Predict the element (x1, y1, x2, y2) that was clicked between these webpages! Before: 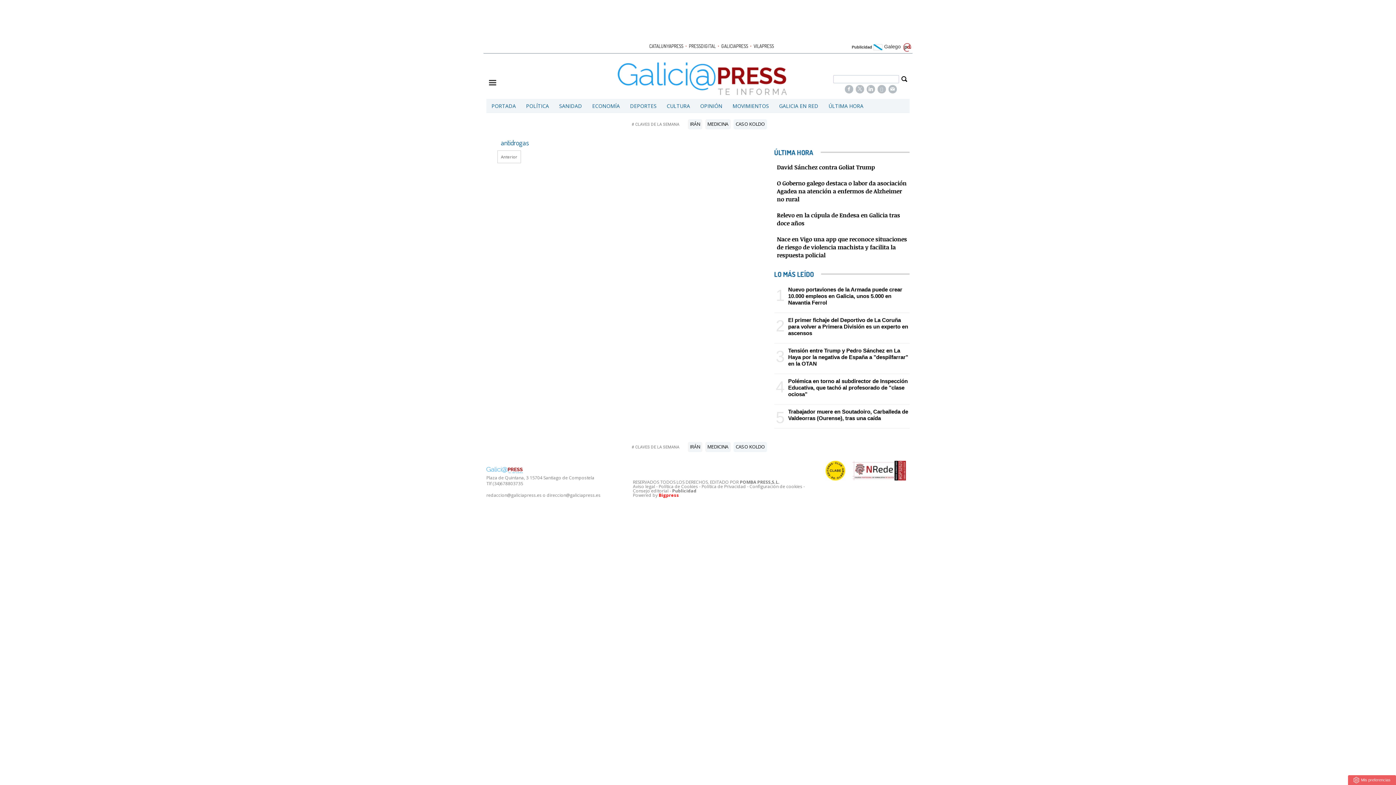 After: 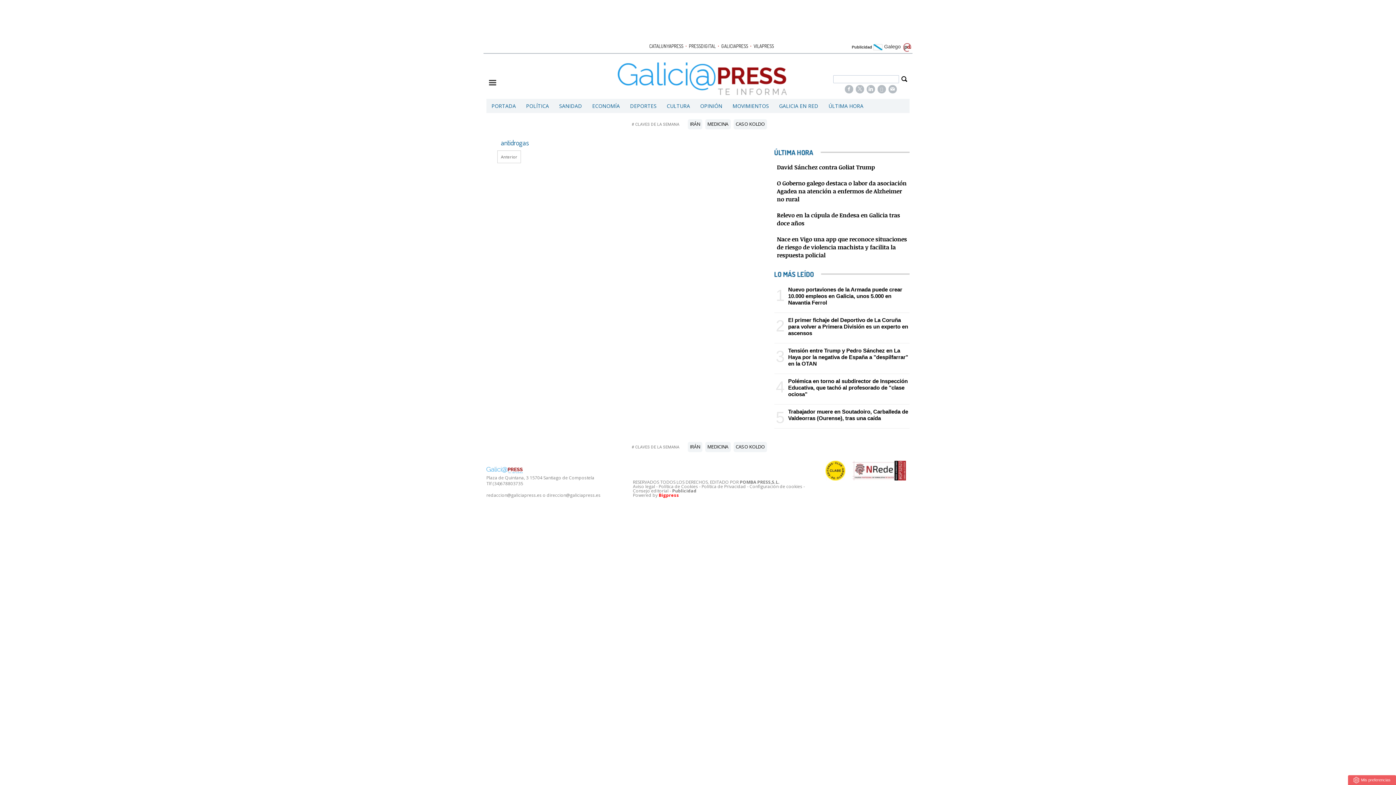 Action: label: Publicidad bbox: (672, 488, 696, 494)